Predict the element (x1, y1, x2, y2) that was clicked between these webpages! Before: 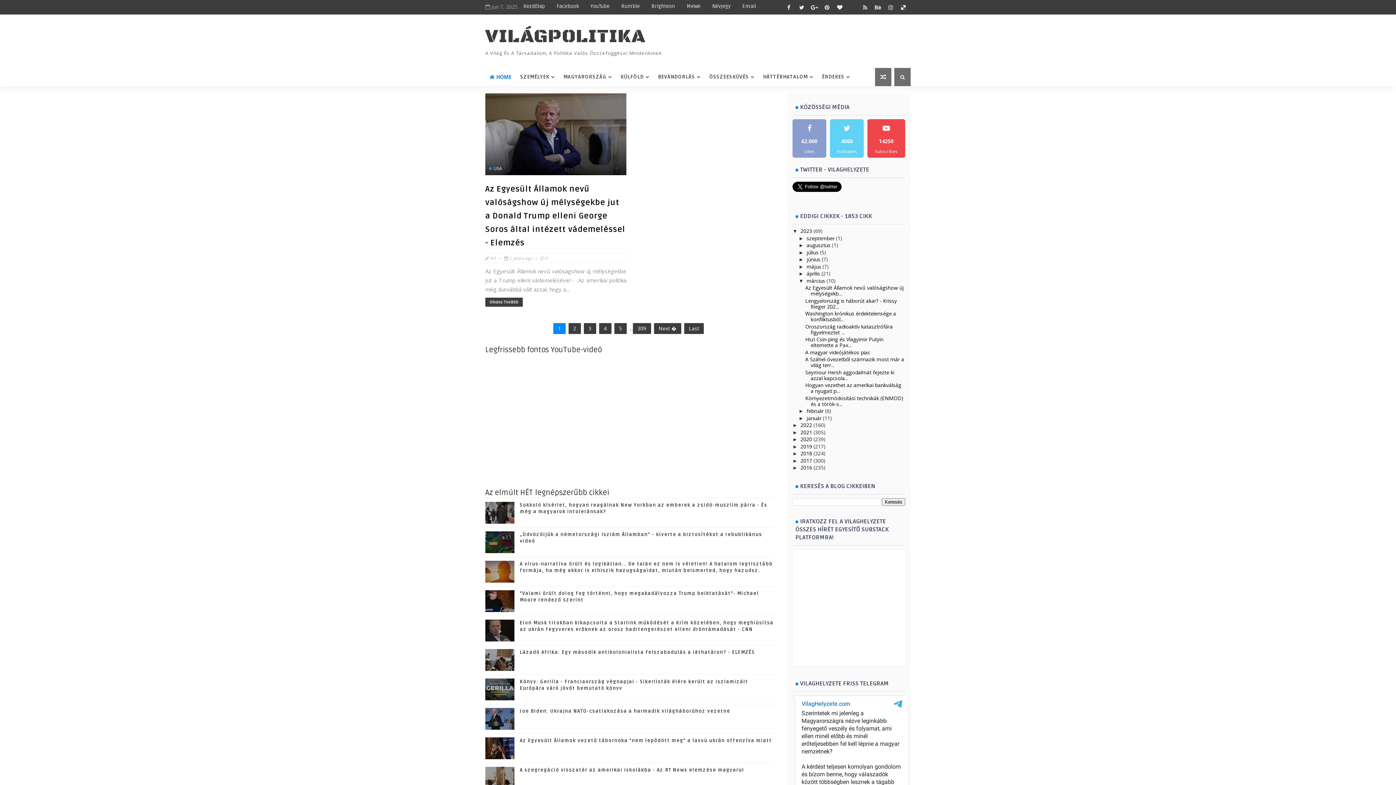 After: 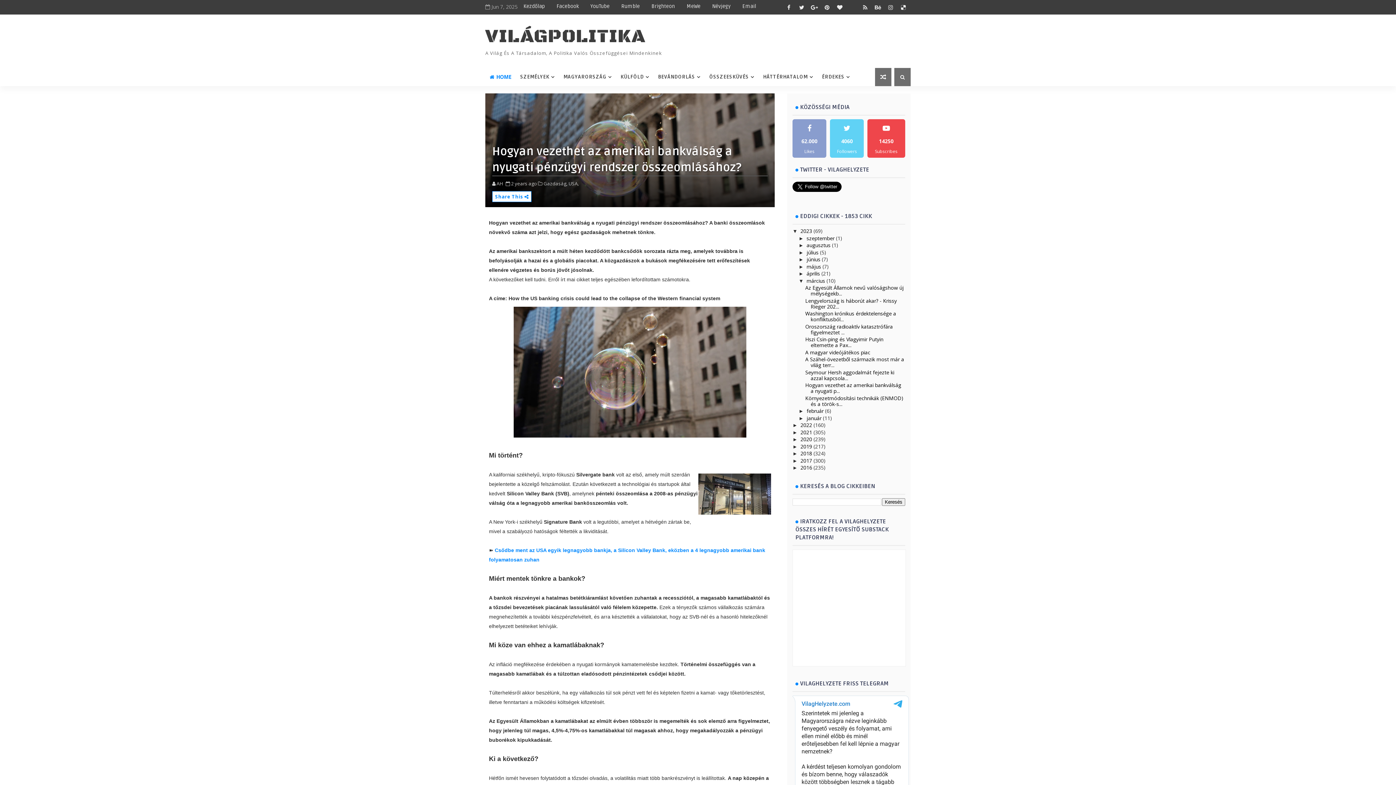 Action: label: Hogyan vezethet az amerikai bankválság a nyugati p... bbox: (805, 381, 901, 394)